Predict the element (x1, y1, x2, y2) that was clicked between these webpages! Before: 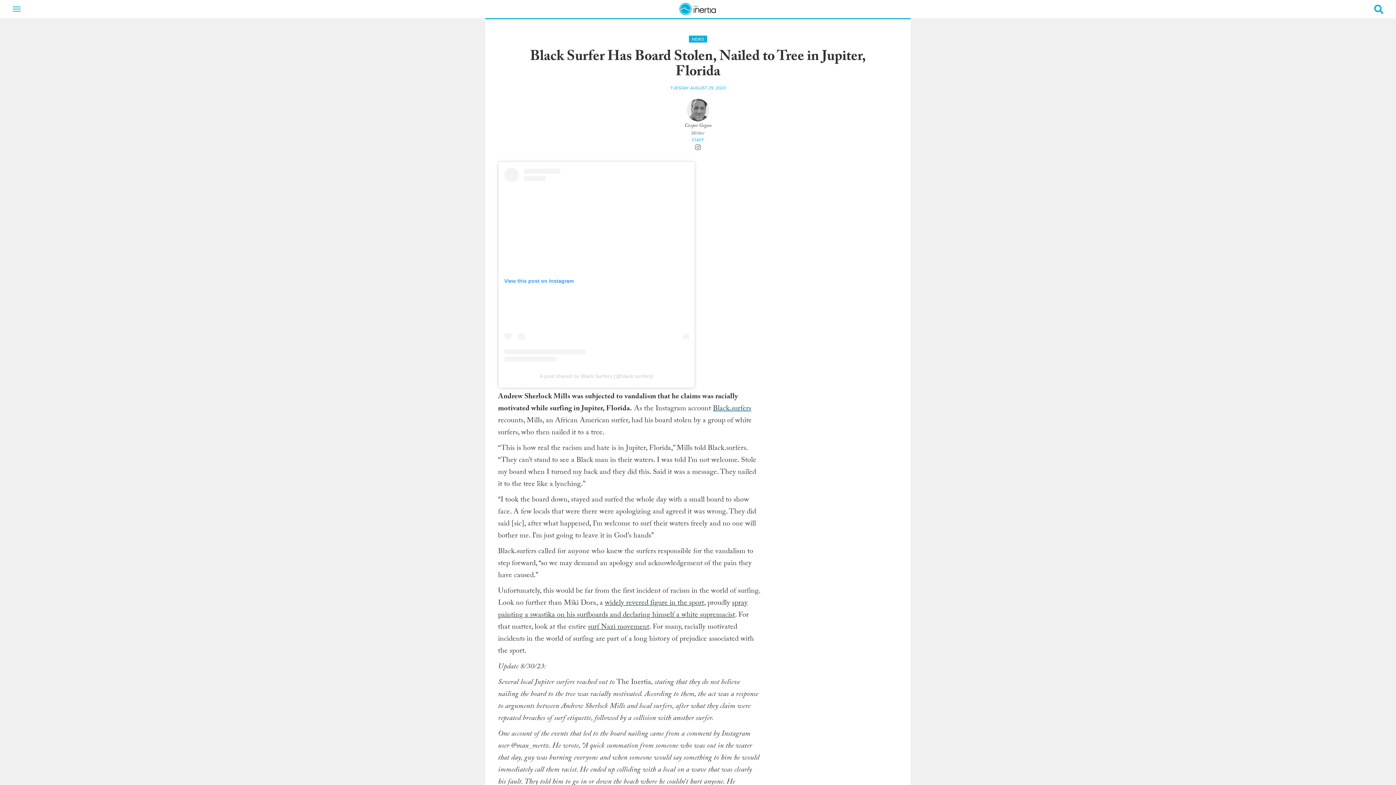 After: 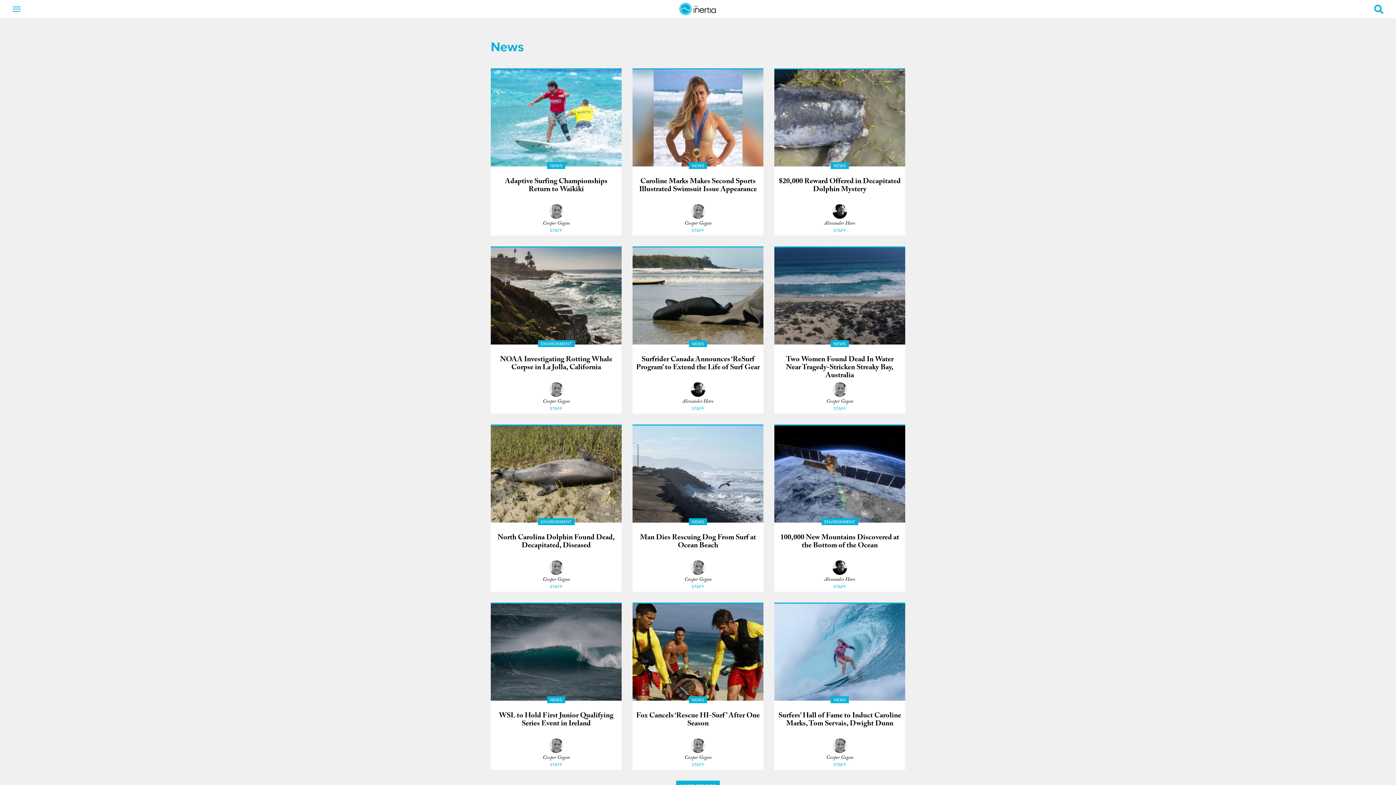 Action: bbox: (692, 36, 704, 41) label: NEWS